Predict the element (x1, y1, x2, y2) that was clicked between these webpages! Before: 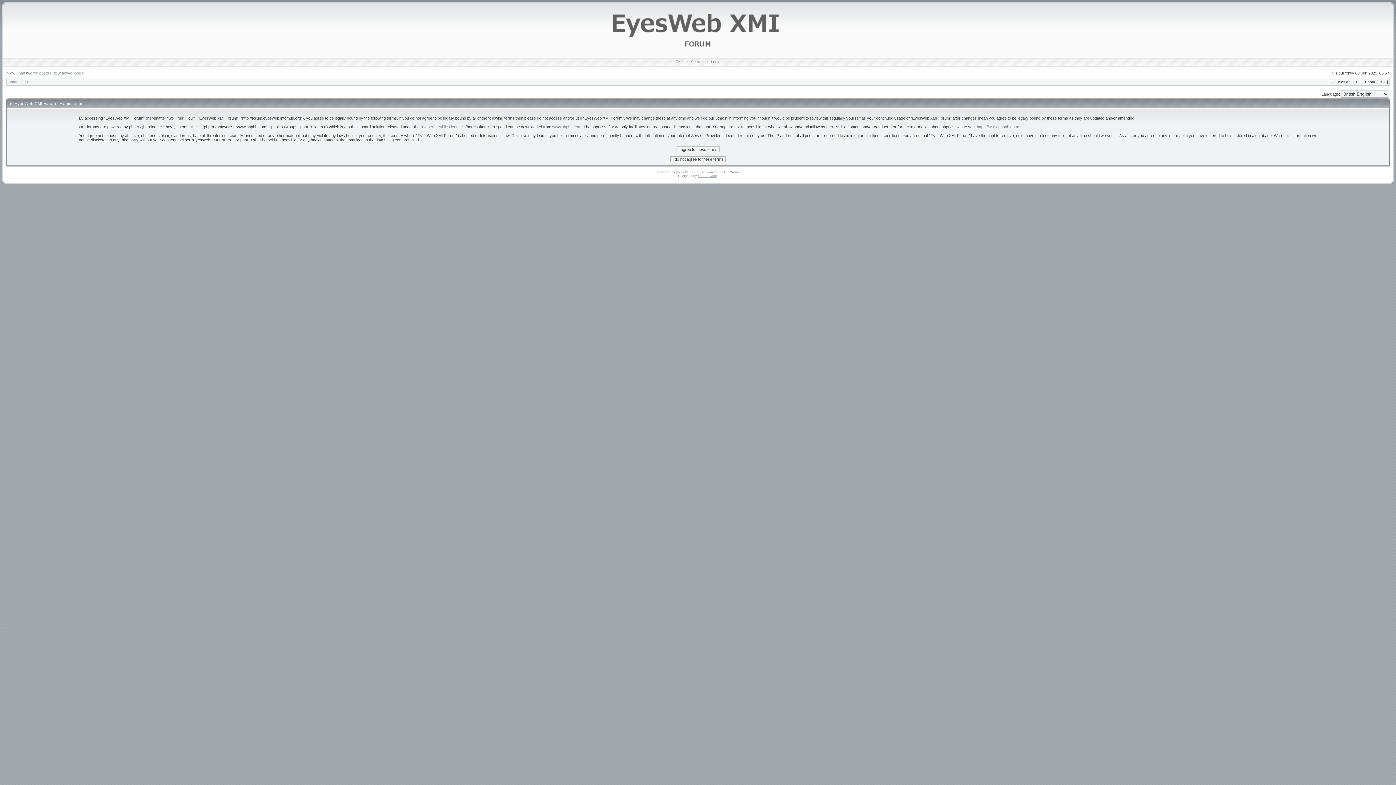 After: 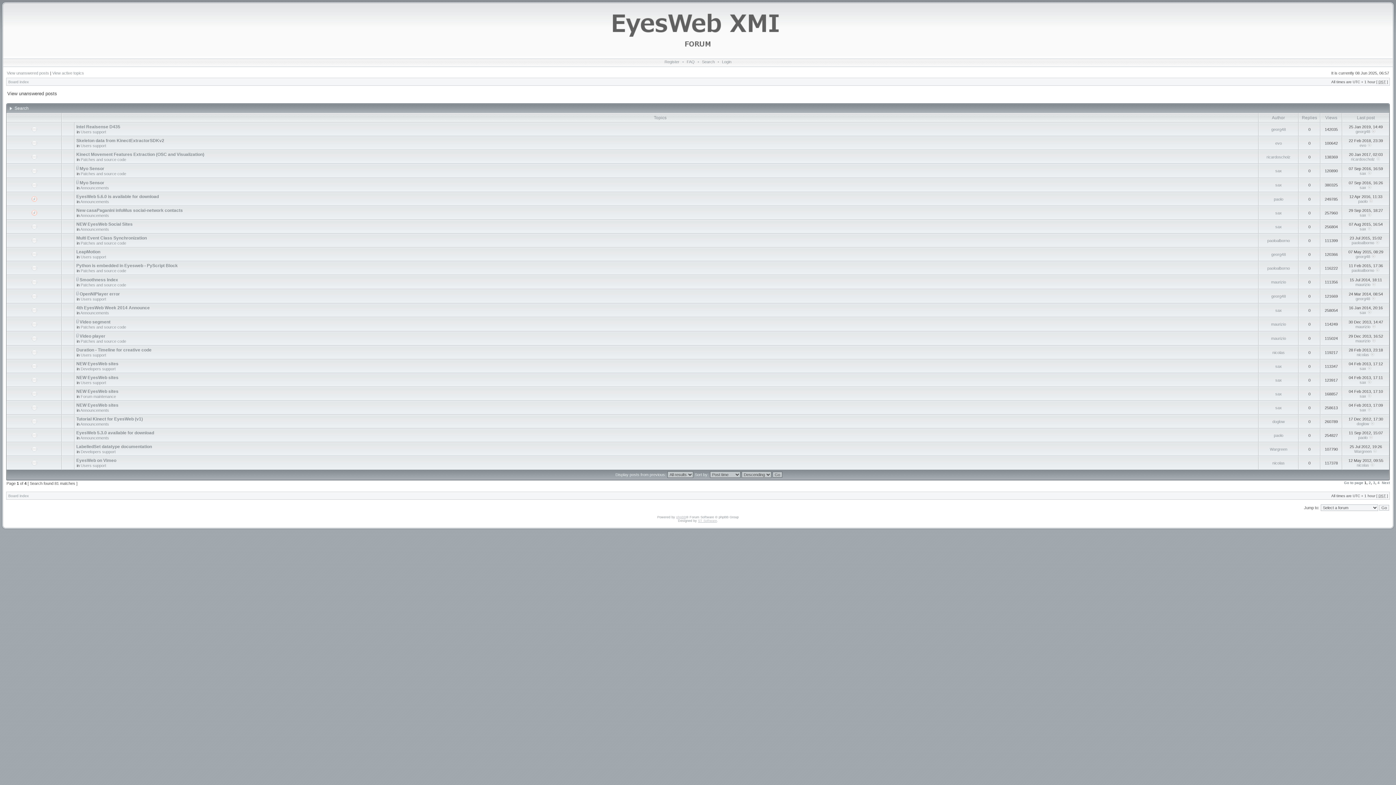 Action: bbox: (6, 70, 49, 75) label: View unanswered posts